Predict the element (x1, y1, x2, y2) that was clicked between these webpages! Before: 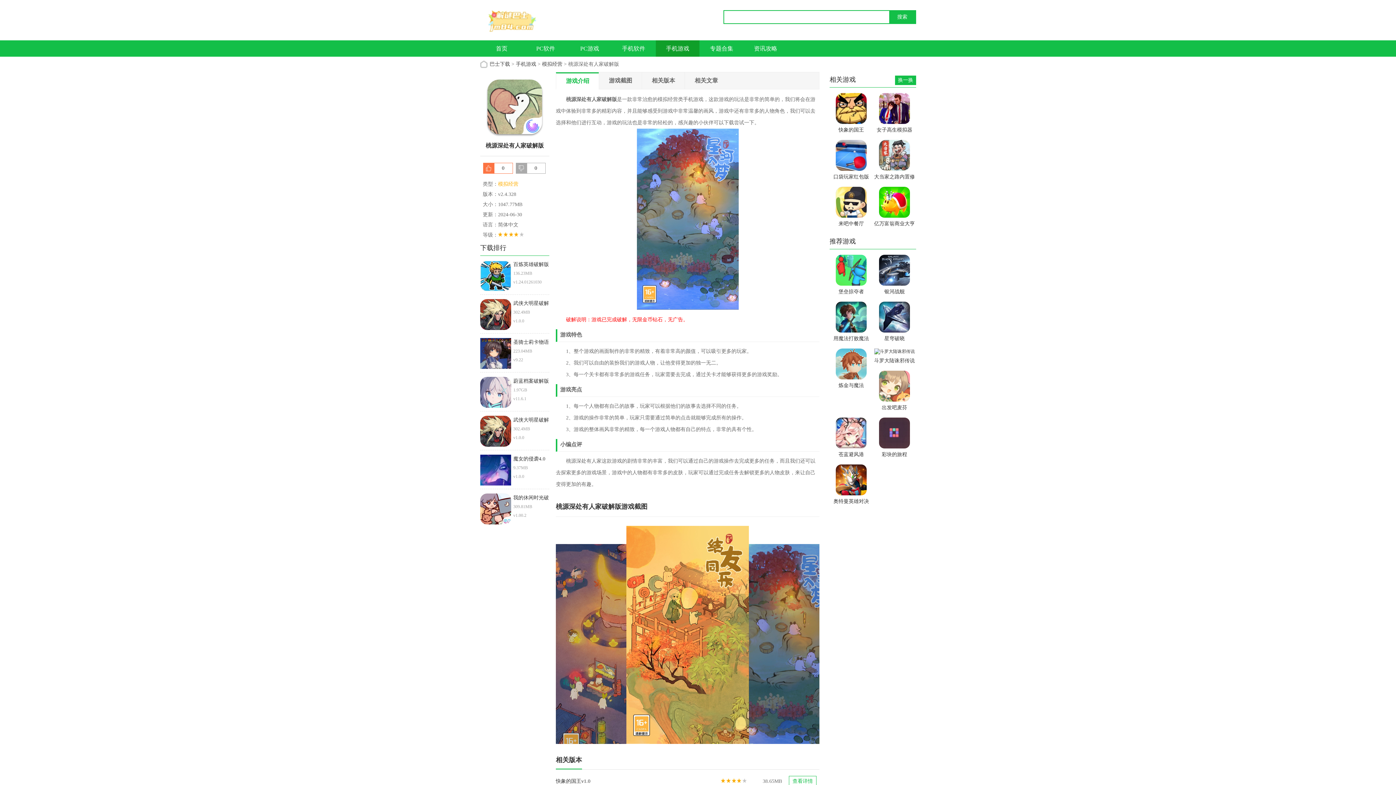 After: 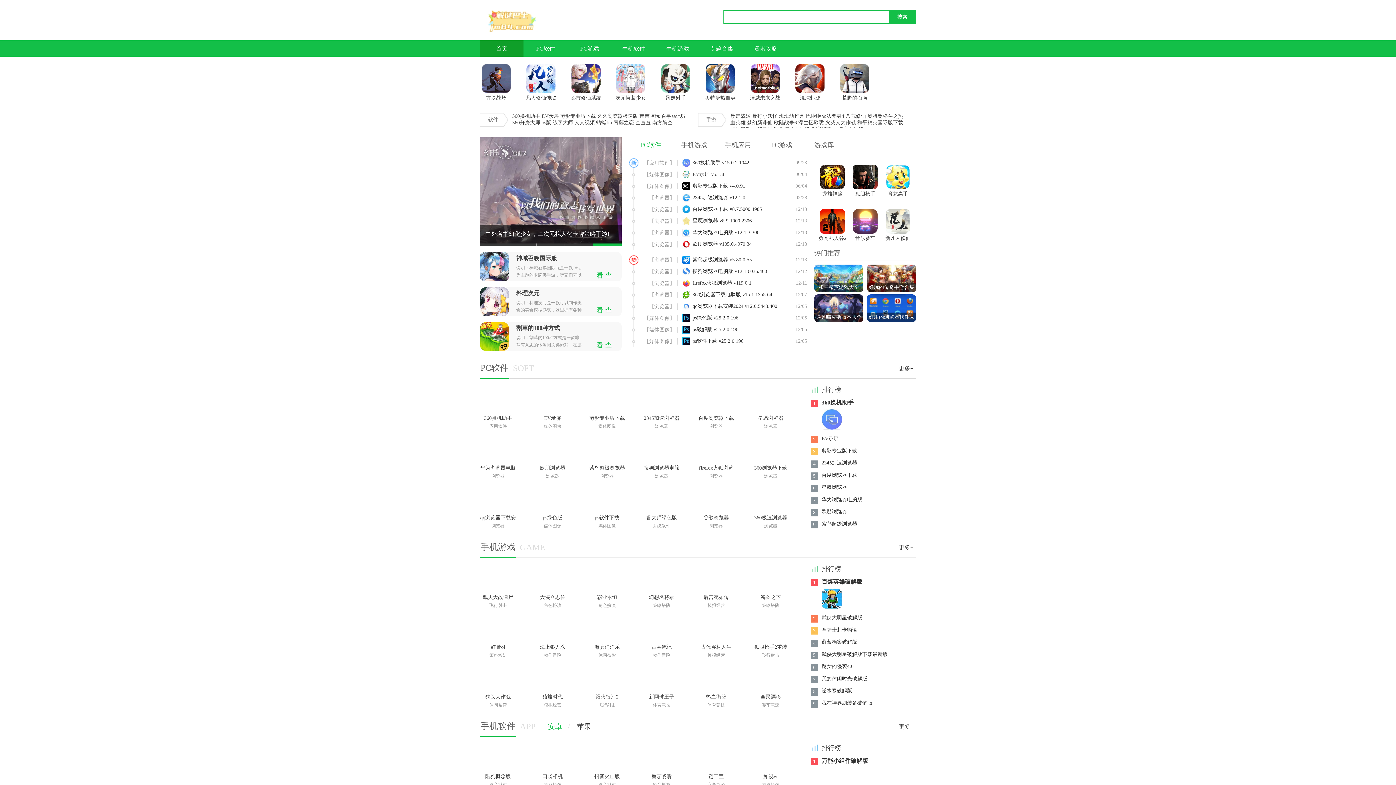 Action: label: 首页 bbox: (480, 40, 523, 56)